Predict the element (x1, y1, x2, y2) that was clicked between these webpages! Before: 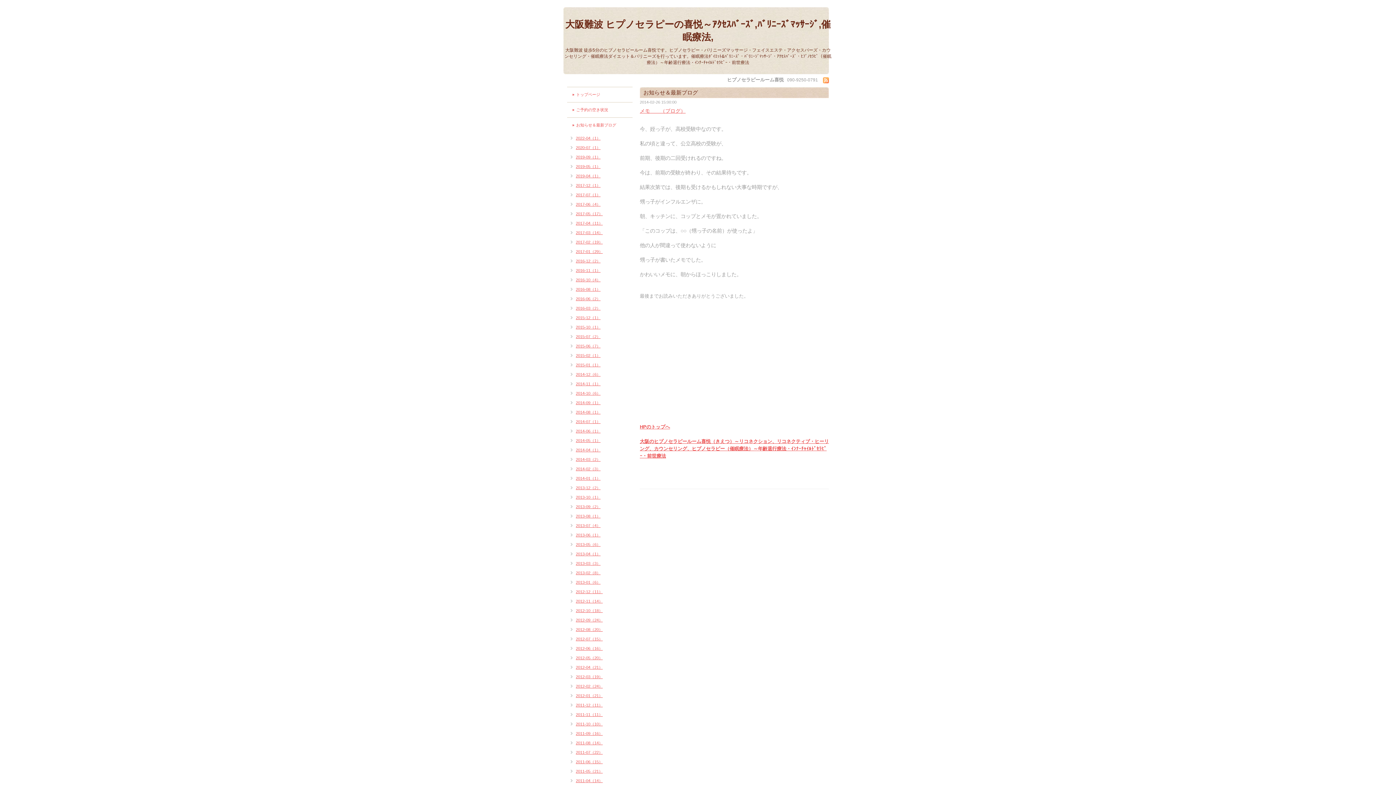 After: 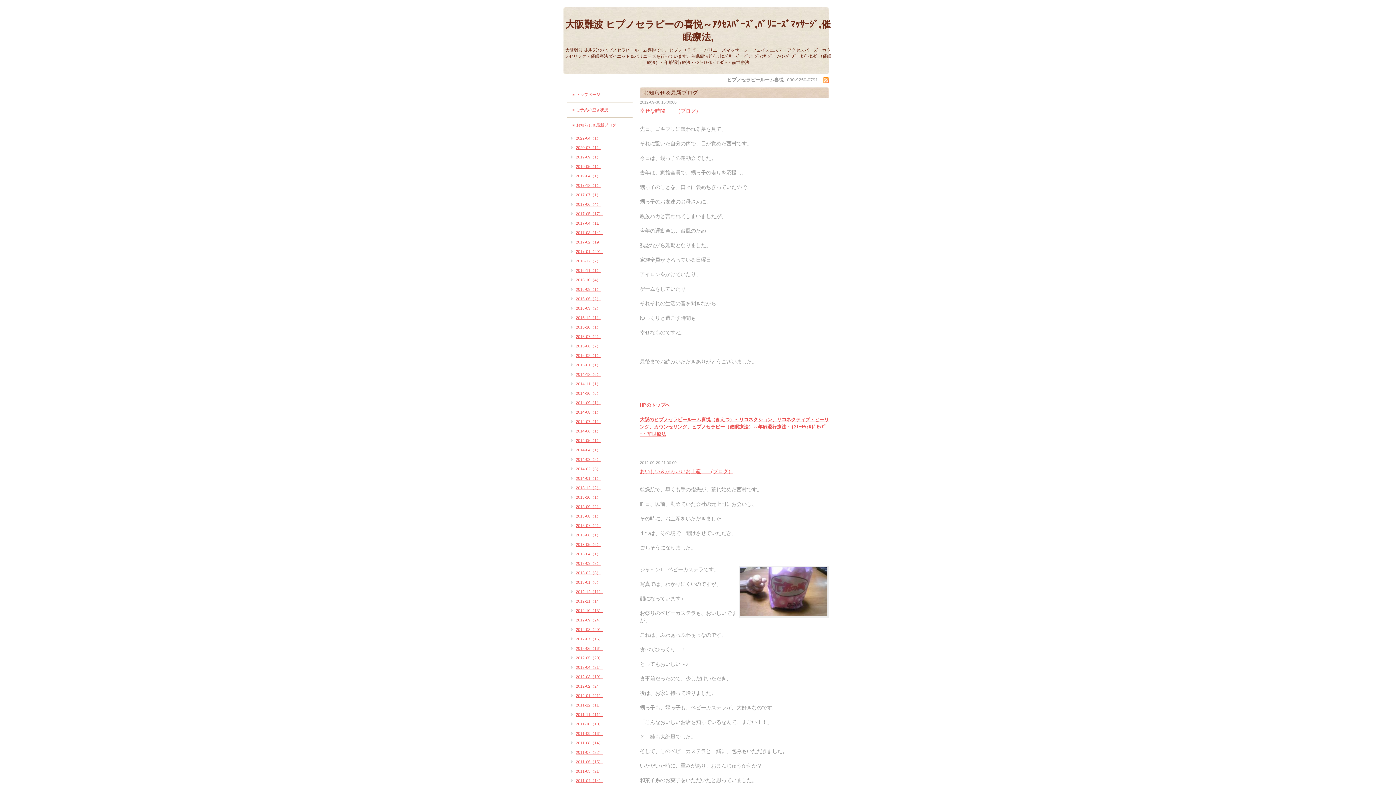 Action: label: 2012-09（24） bbox: (567, 617, 602, 623)